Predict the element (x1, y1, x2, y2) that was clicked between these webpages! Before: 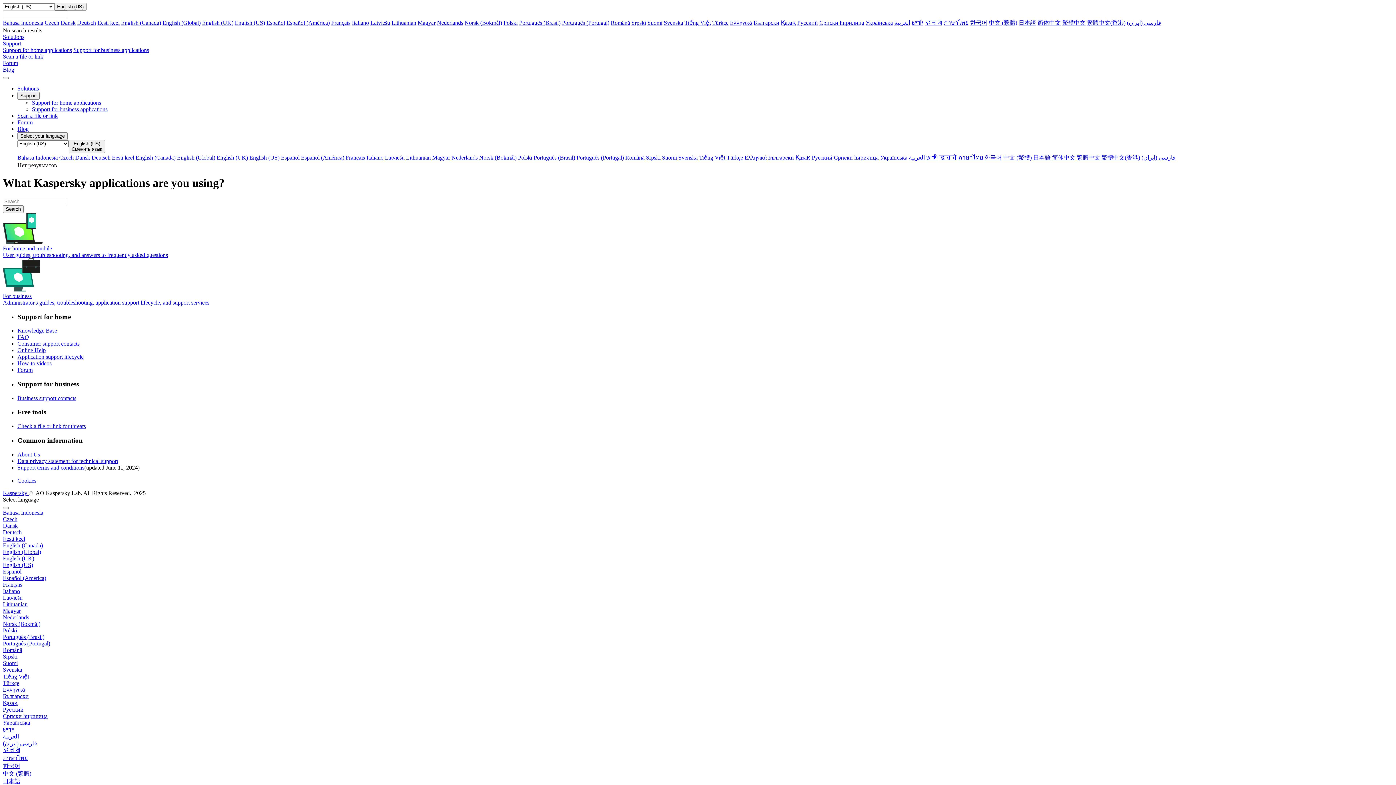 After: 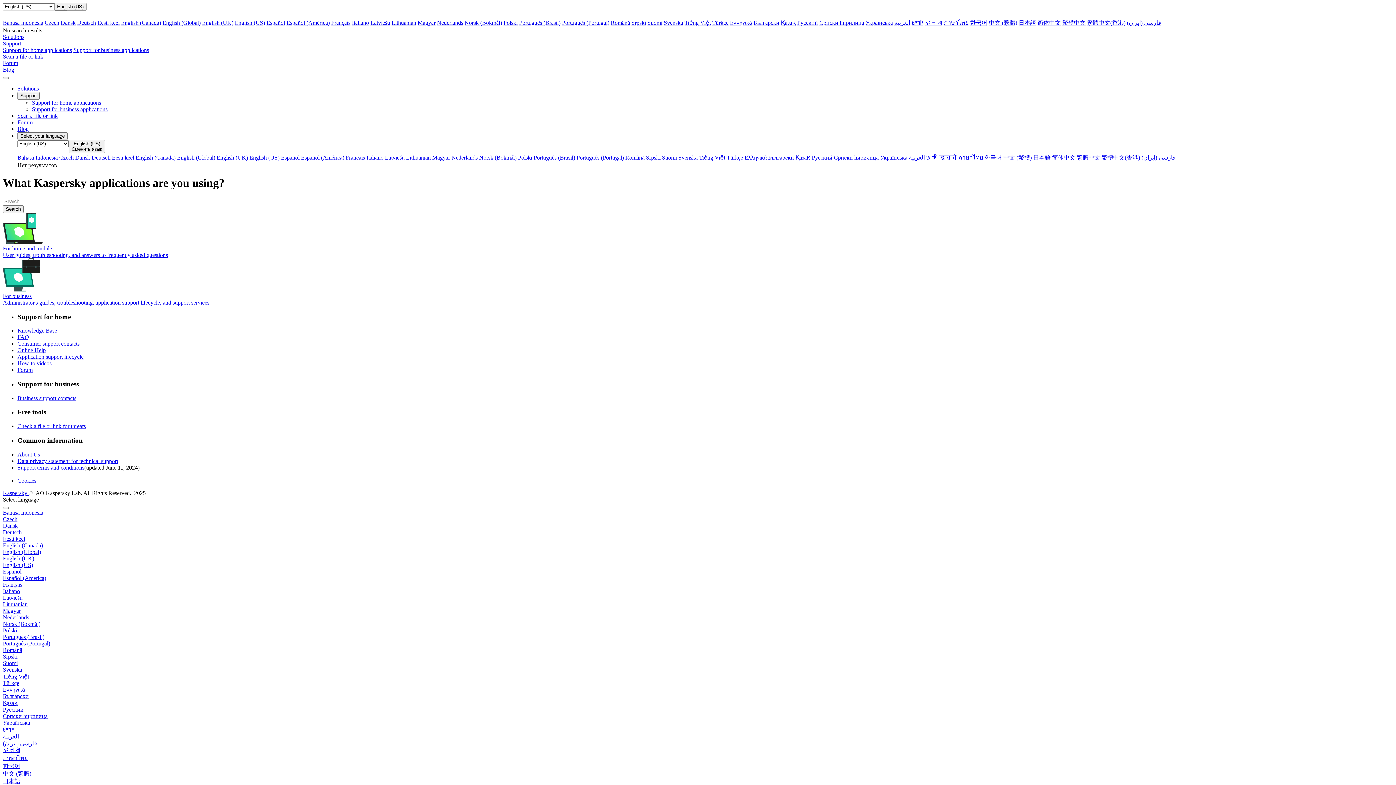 Action: bbox: (17, 451, 40, 457) label: About Us